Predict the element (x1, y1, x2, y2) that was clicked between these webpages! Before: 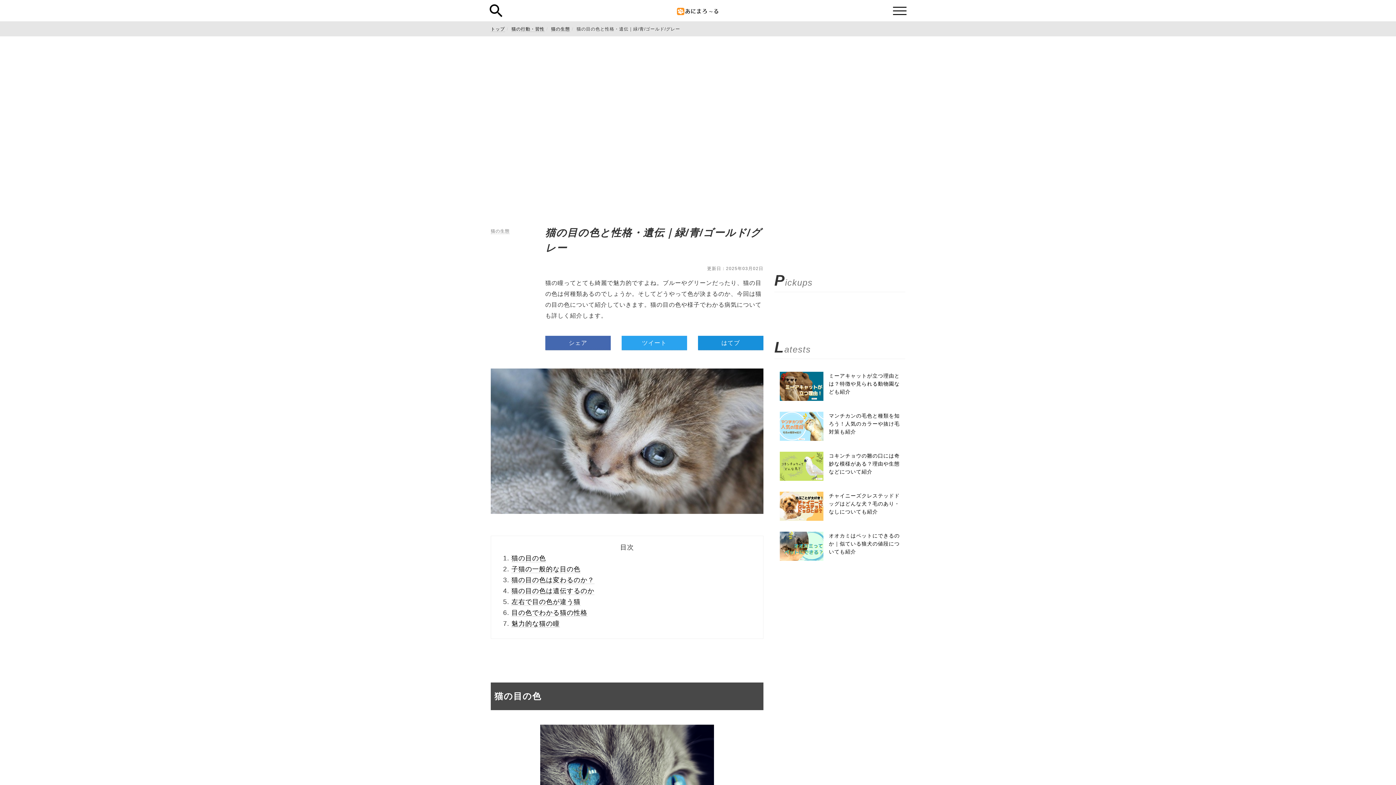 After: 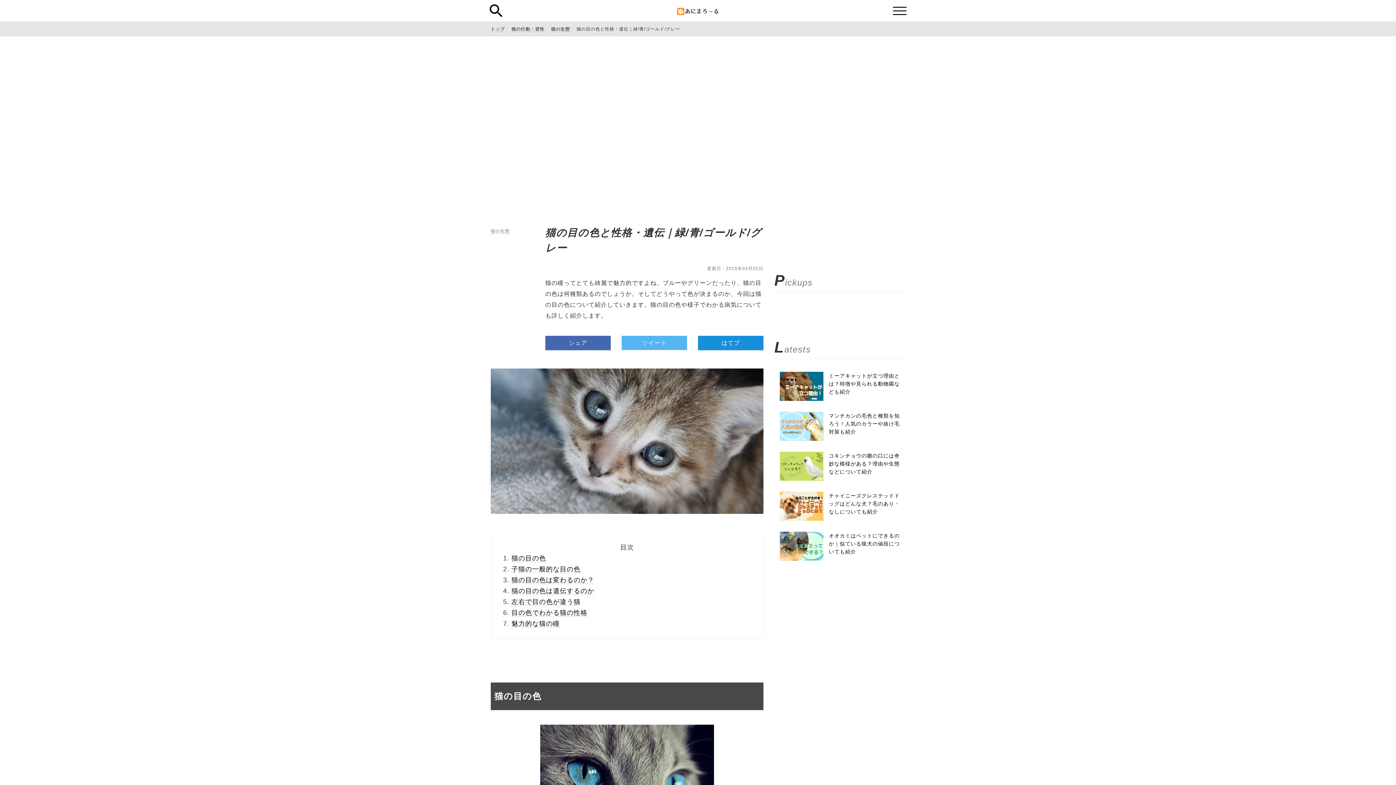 Action: label: ツイート bbox: (621, 336, 687, 350)